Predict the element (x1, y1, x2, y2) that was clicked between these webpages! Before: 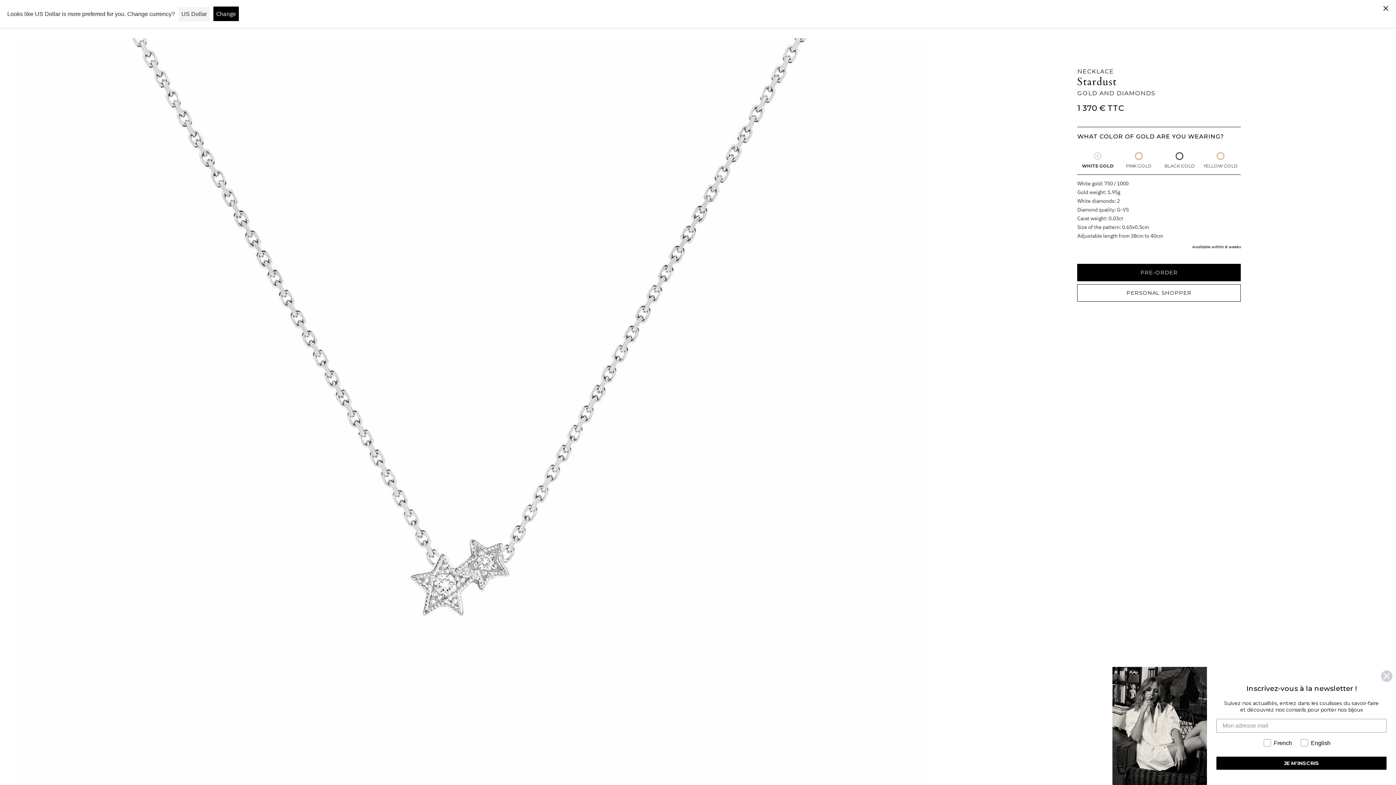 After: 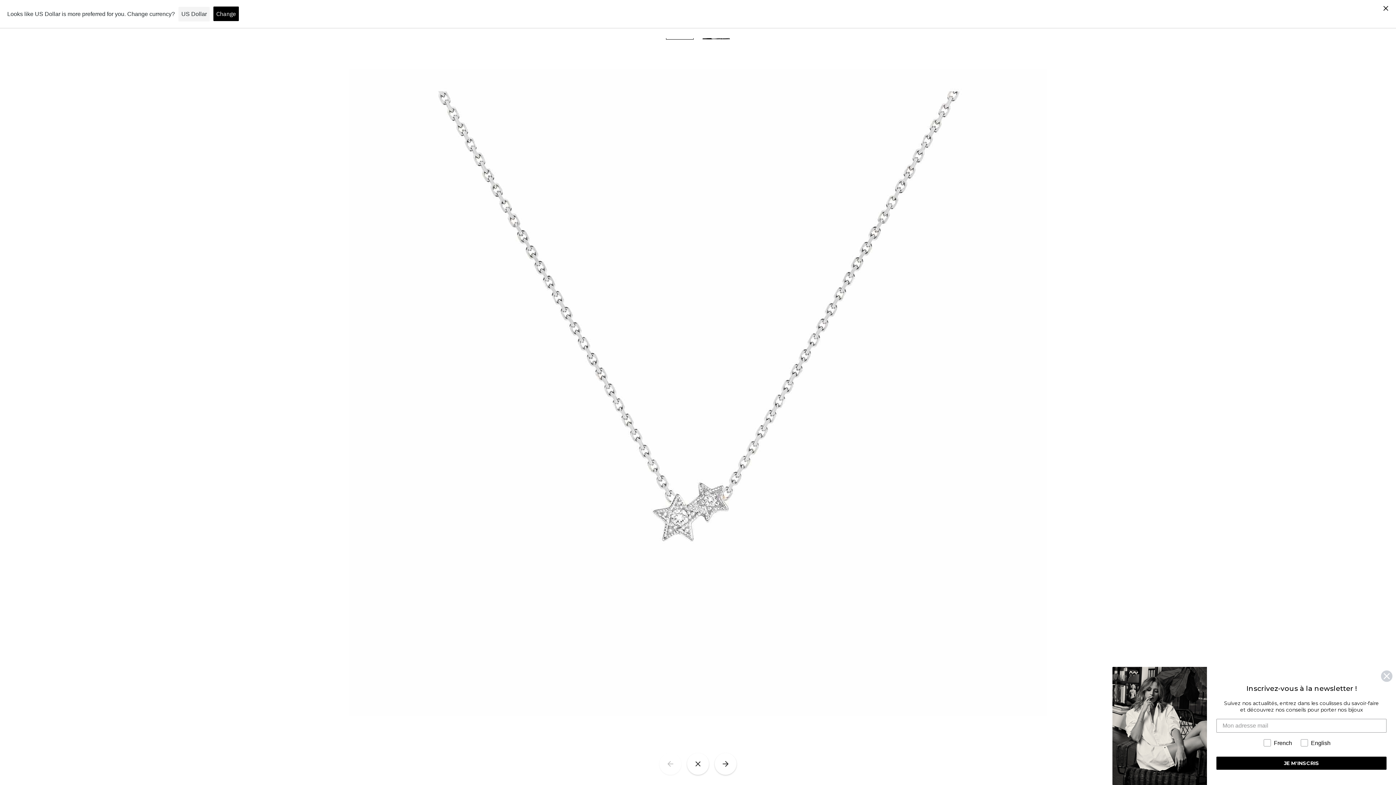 Action: bbox: (14, 0, 924, 844)